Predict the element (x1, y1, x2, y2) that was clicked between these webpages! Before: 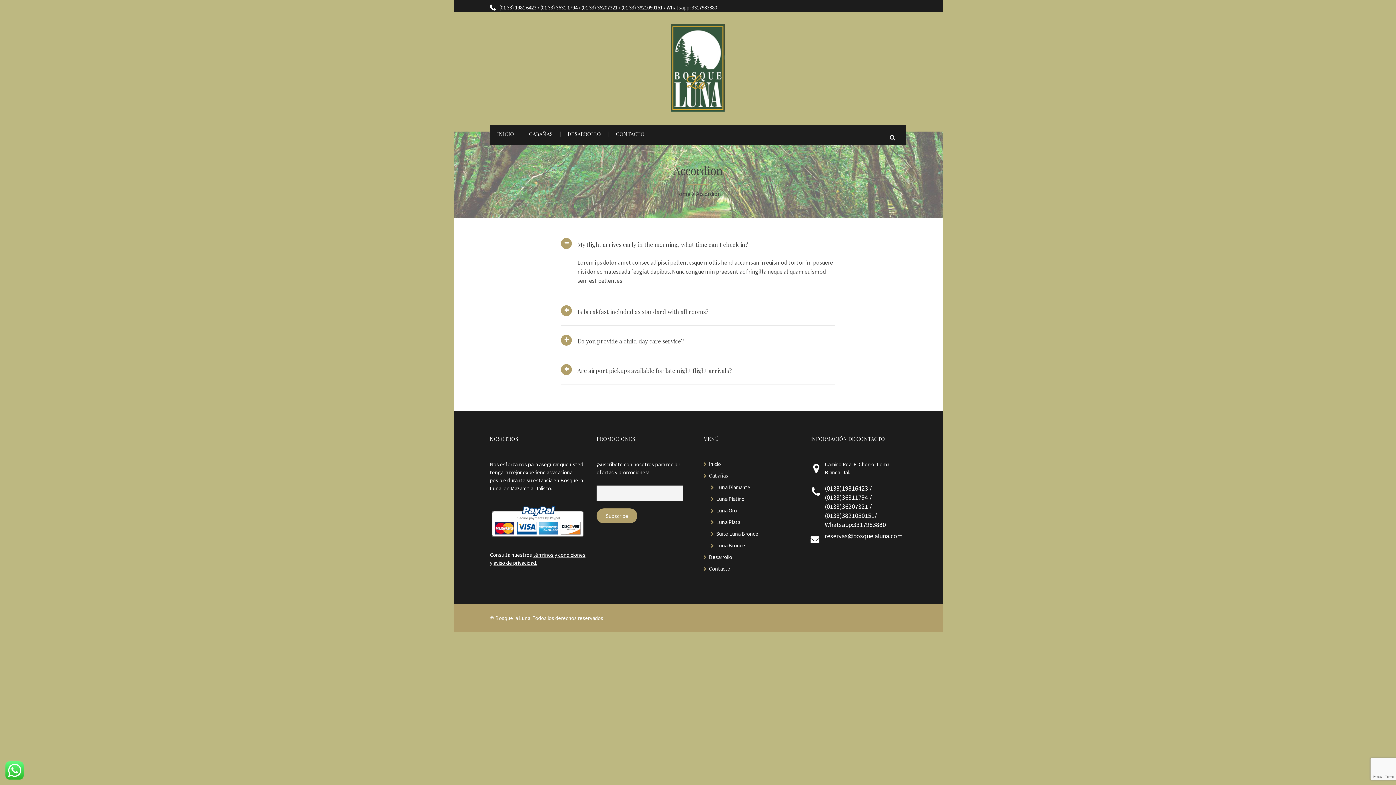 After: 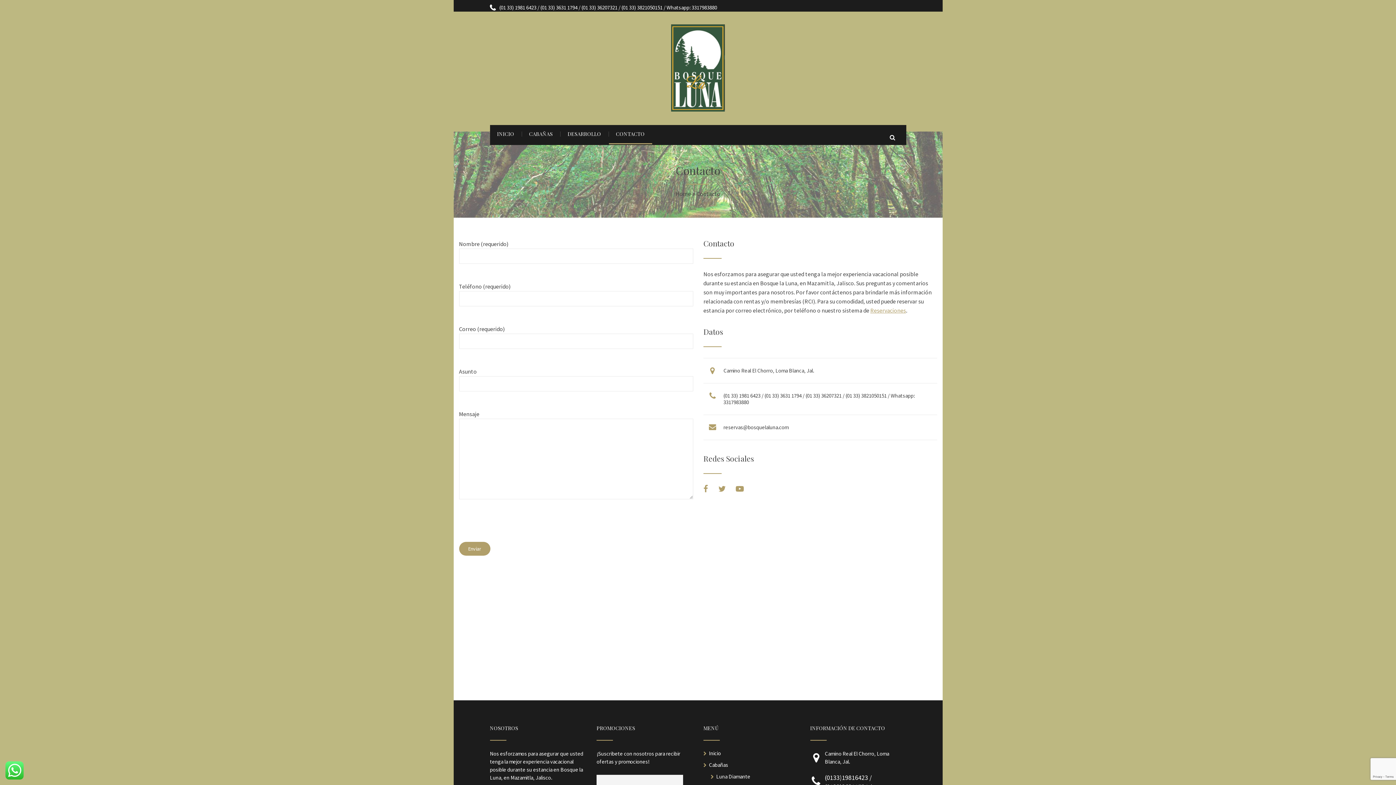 Action: bbox: (608, 125, 652, 144) label: CONTACTO